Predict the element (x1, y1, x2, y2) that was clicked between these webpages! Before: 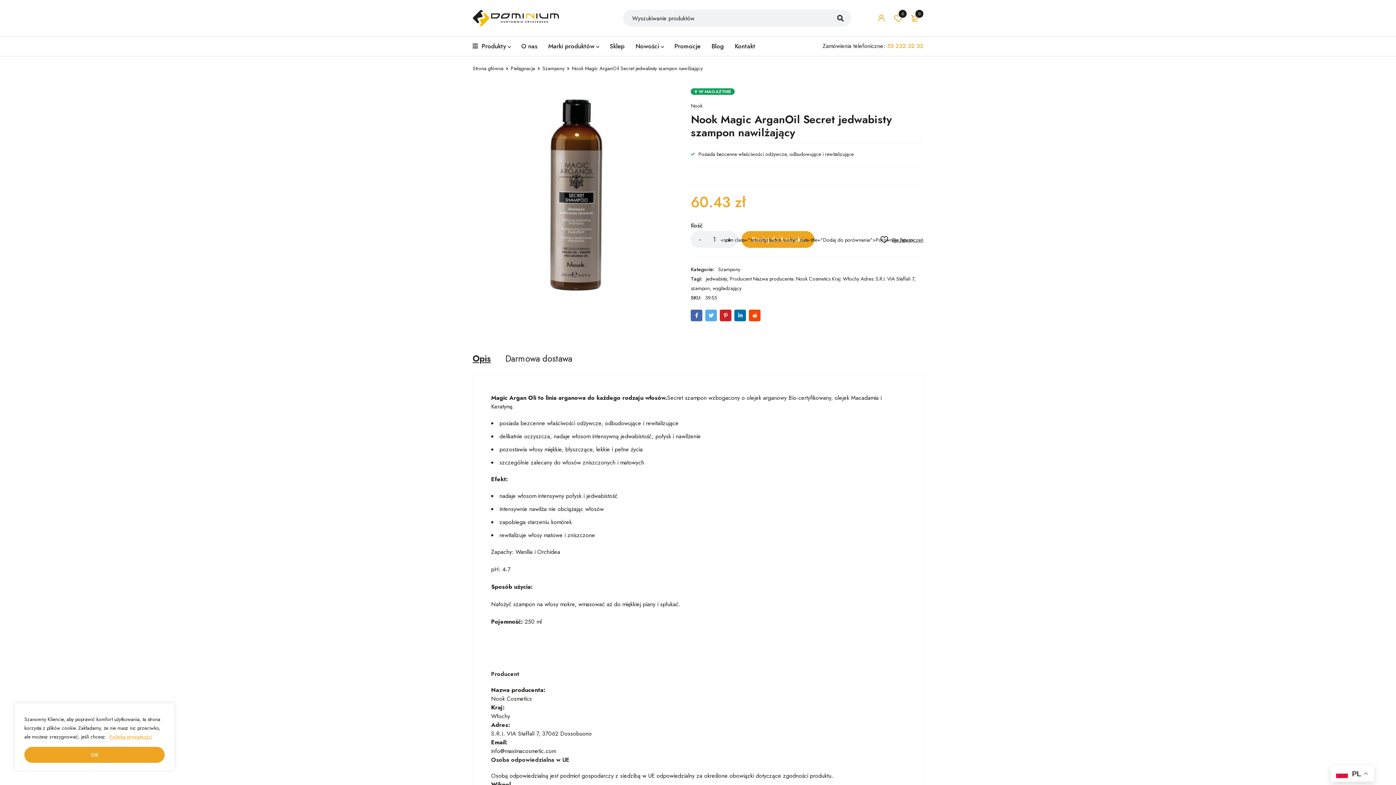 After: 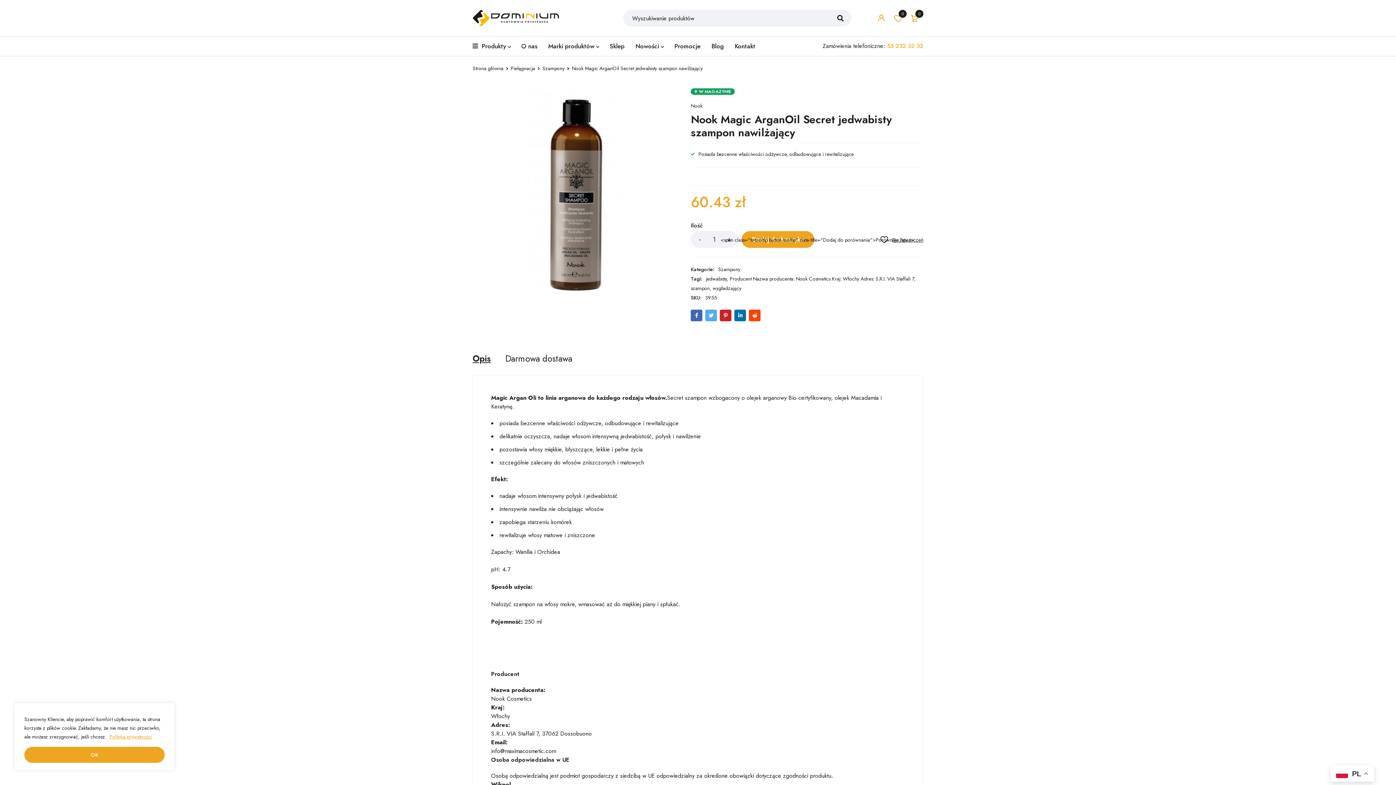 Action: label: Opis bbox: (472, 353, 490, 364)